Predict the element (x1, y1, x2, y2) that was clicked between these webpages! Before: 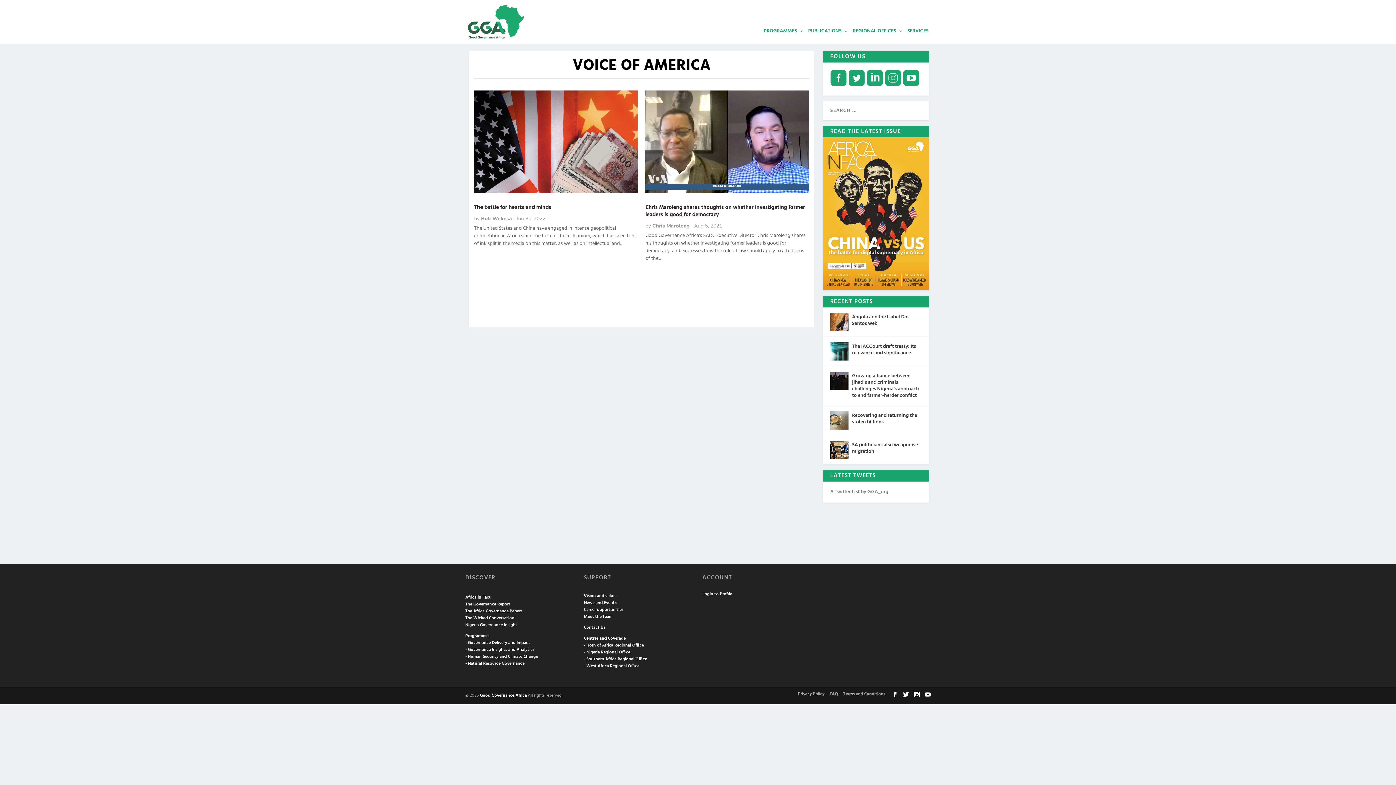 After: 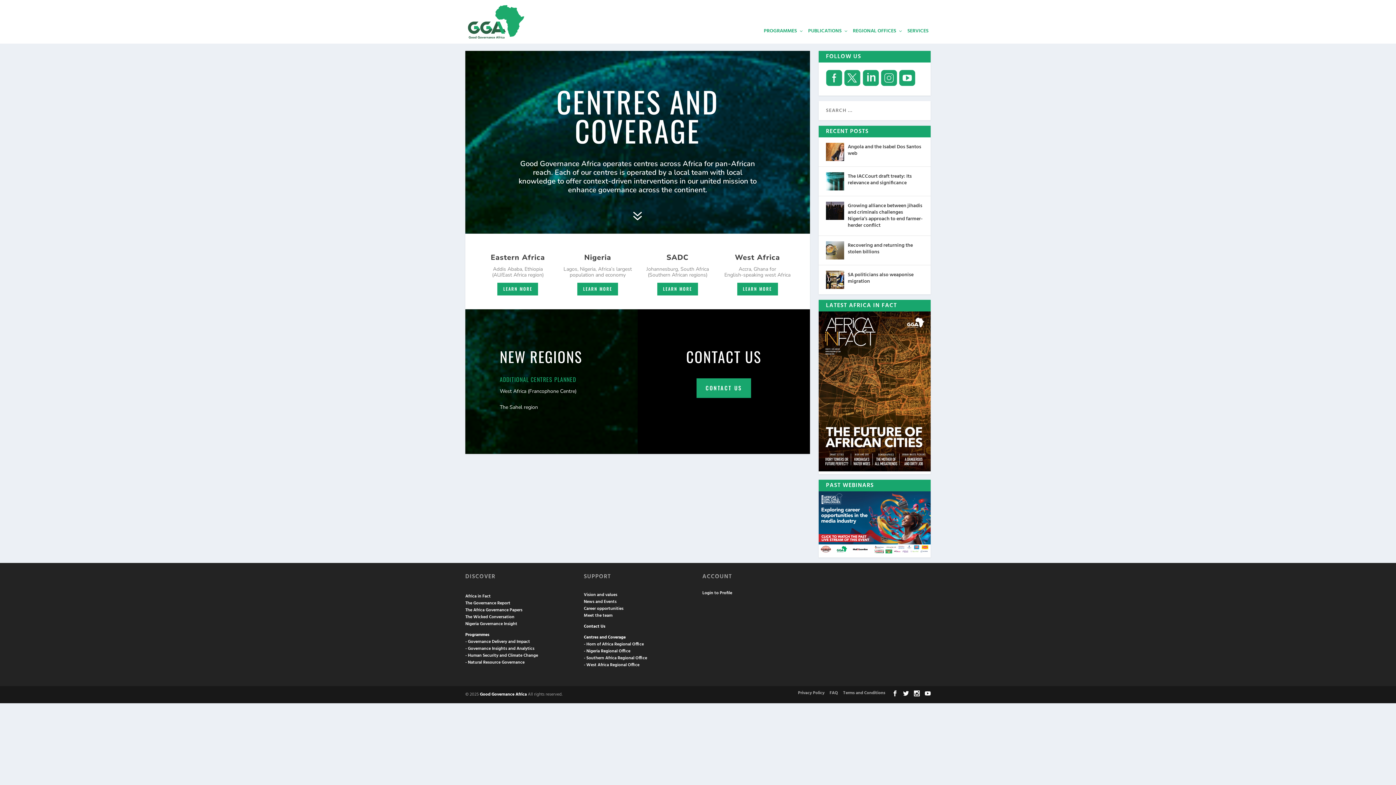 Action: bbox: (584, 635, 625, 642) label: Centres and Coverage